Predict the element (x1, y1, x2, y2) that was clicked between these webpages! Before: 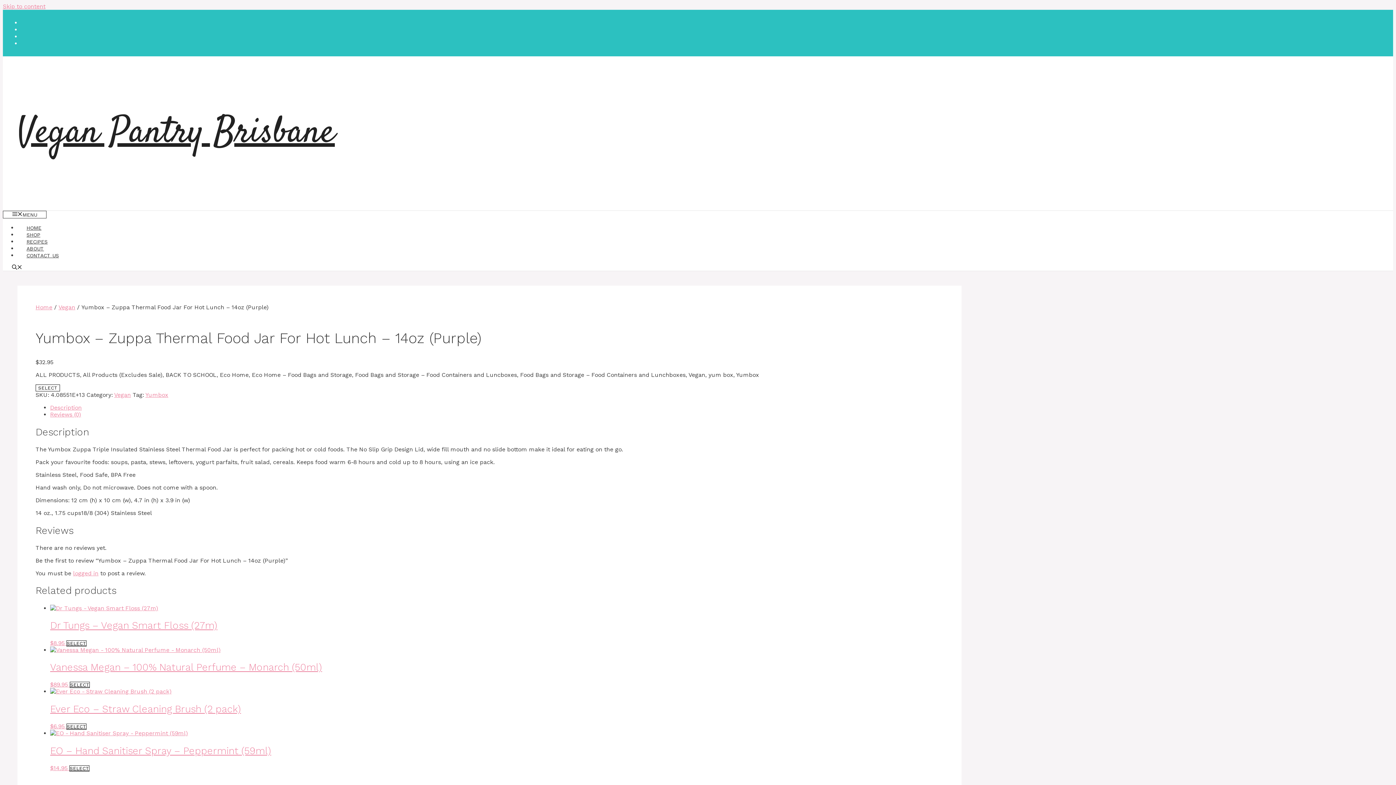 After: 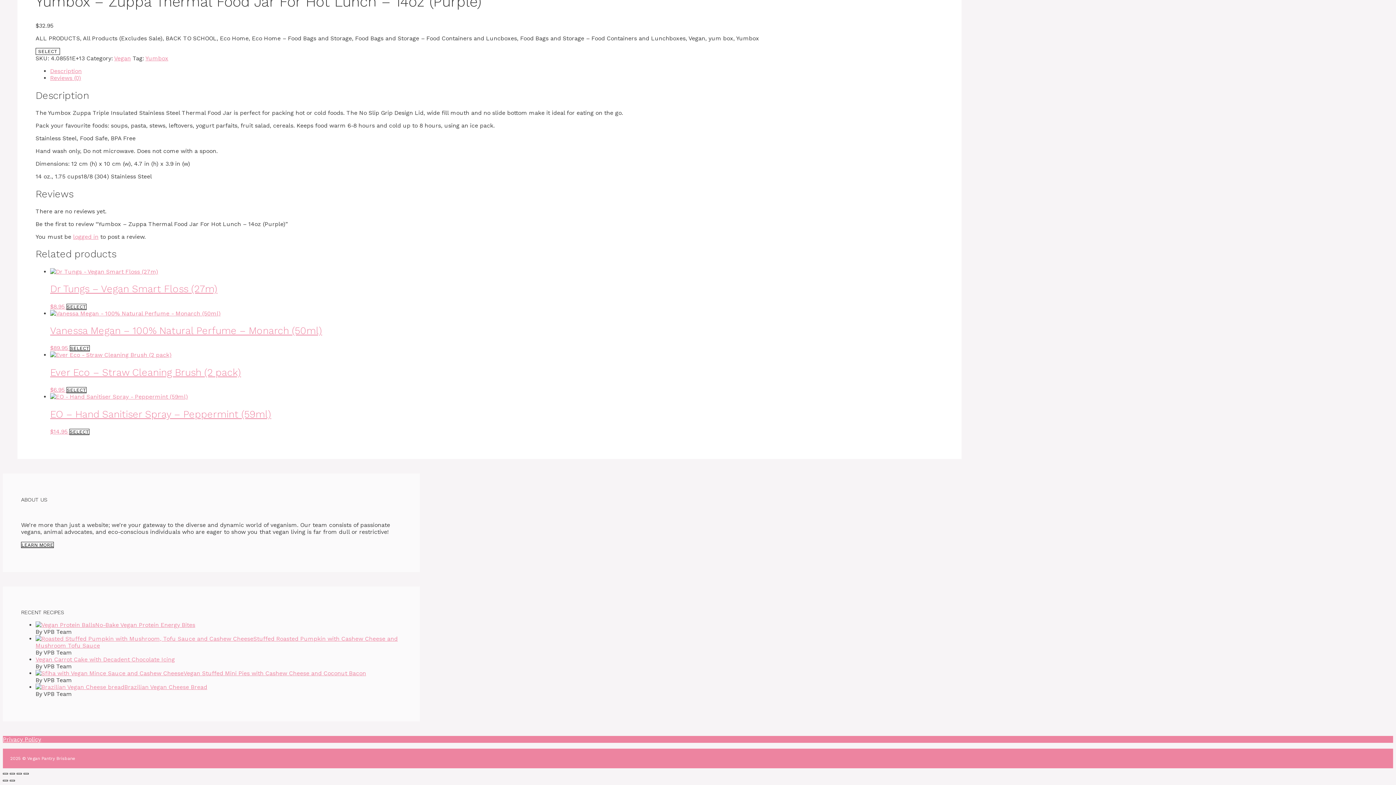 Action: bbox: (50, 404, 81, 411) label: Description